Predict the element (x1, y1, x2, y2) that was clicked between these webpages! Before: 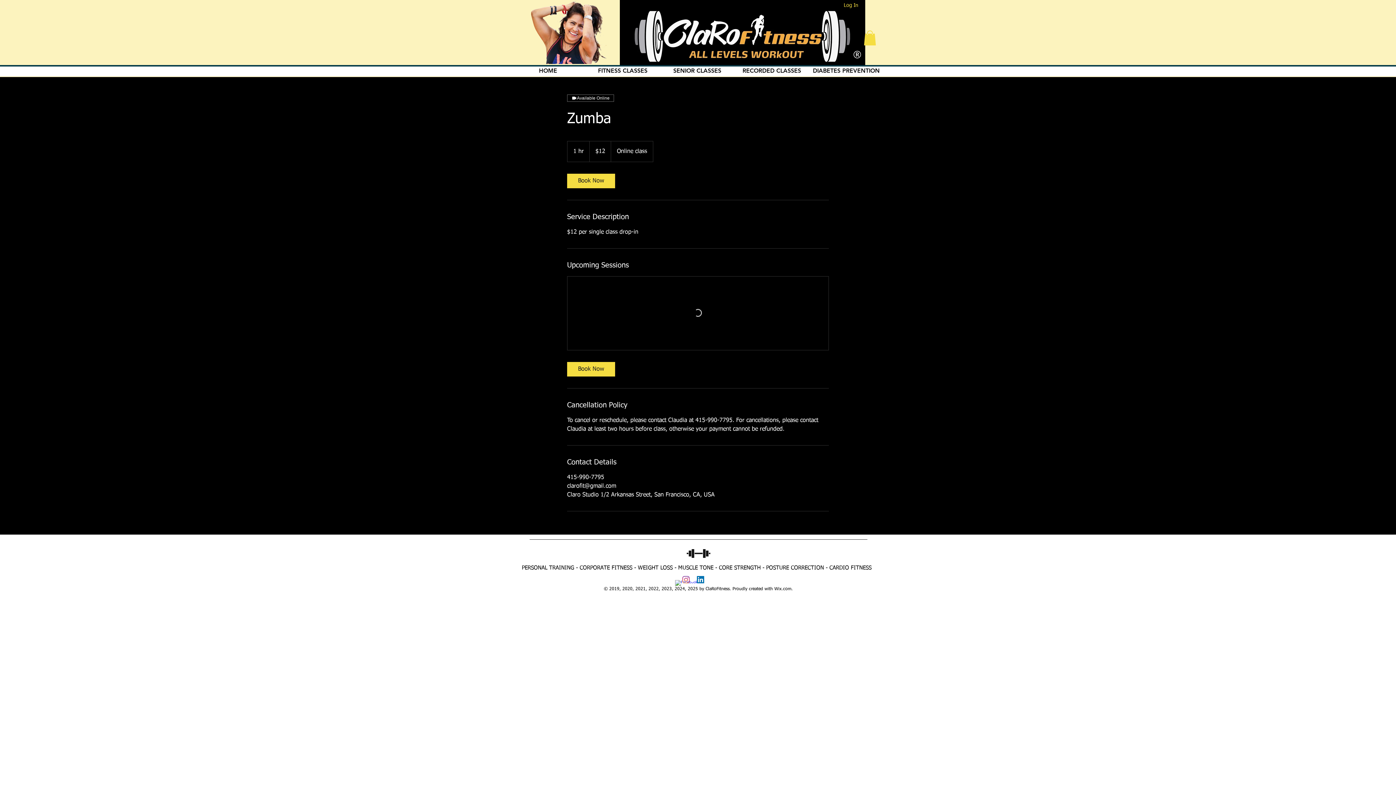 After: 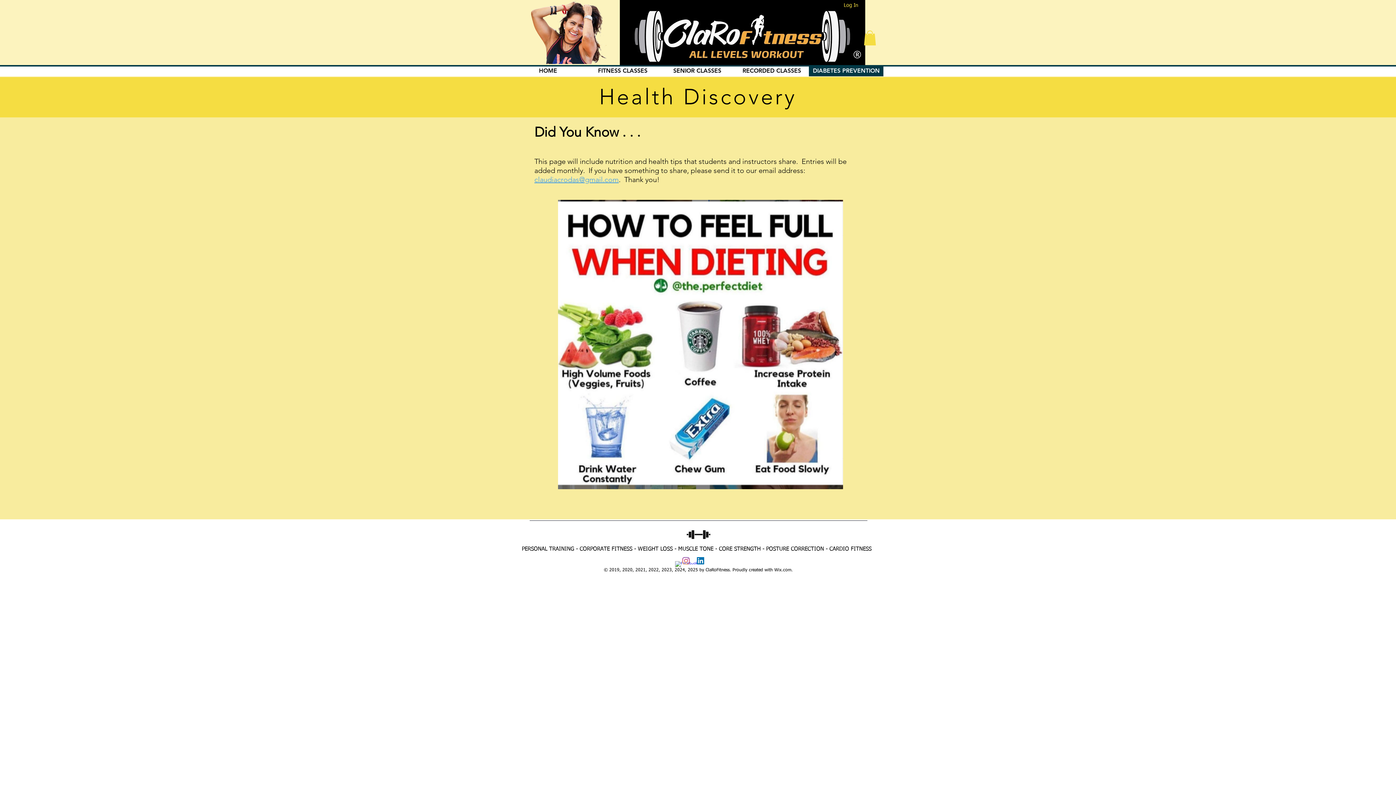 Action: bbox: (809, 65, 883, 76) label: DIABETES PREVENTION